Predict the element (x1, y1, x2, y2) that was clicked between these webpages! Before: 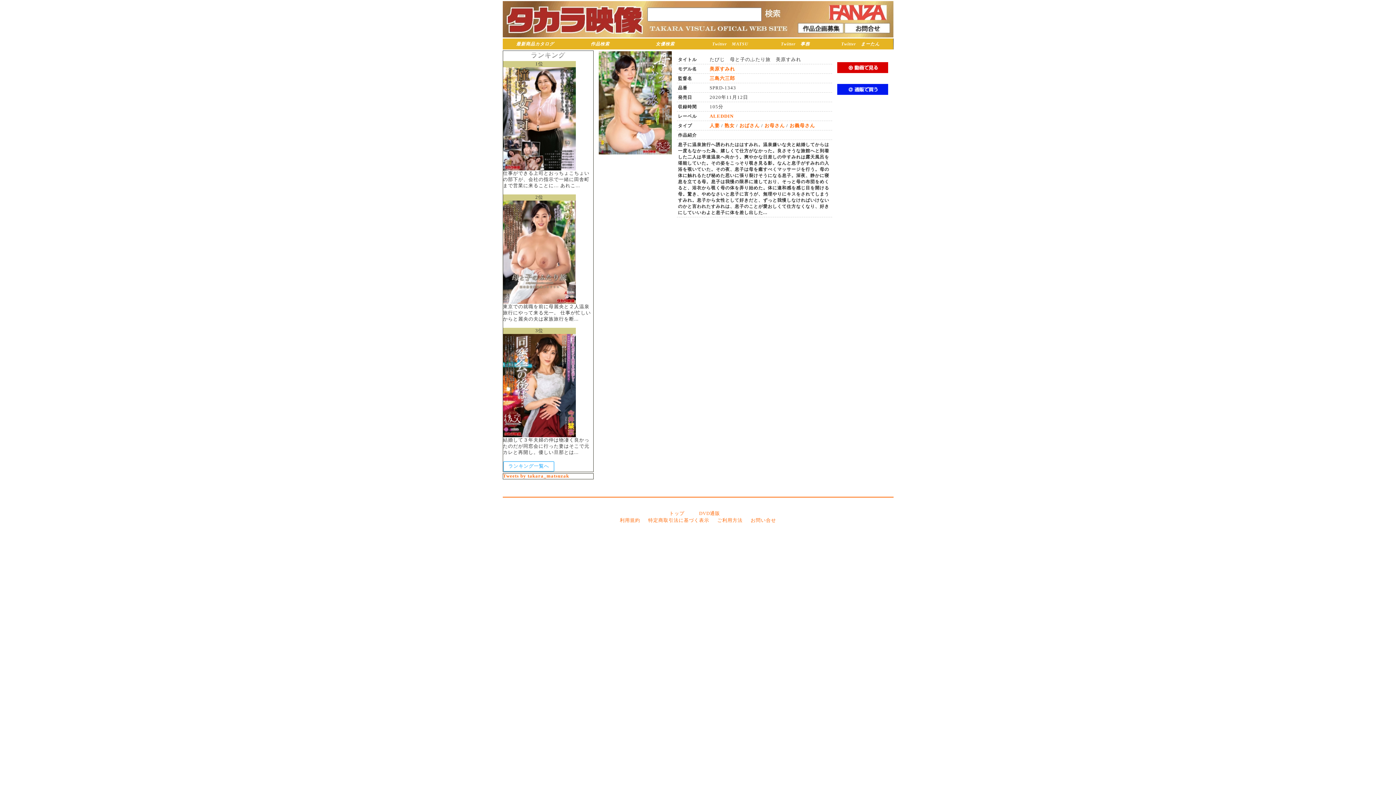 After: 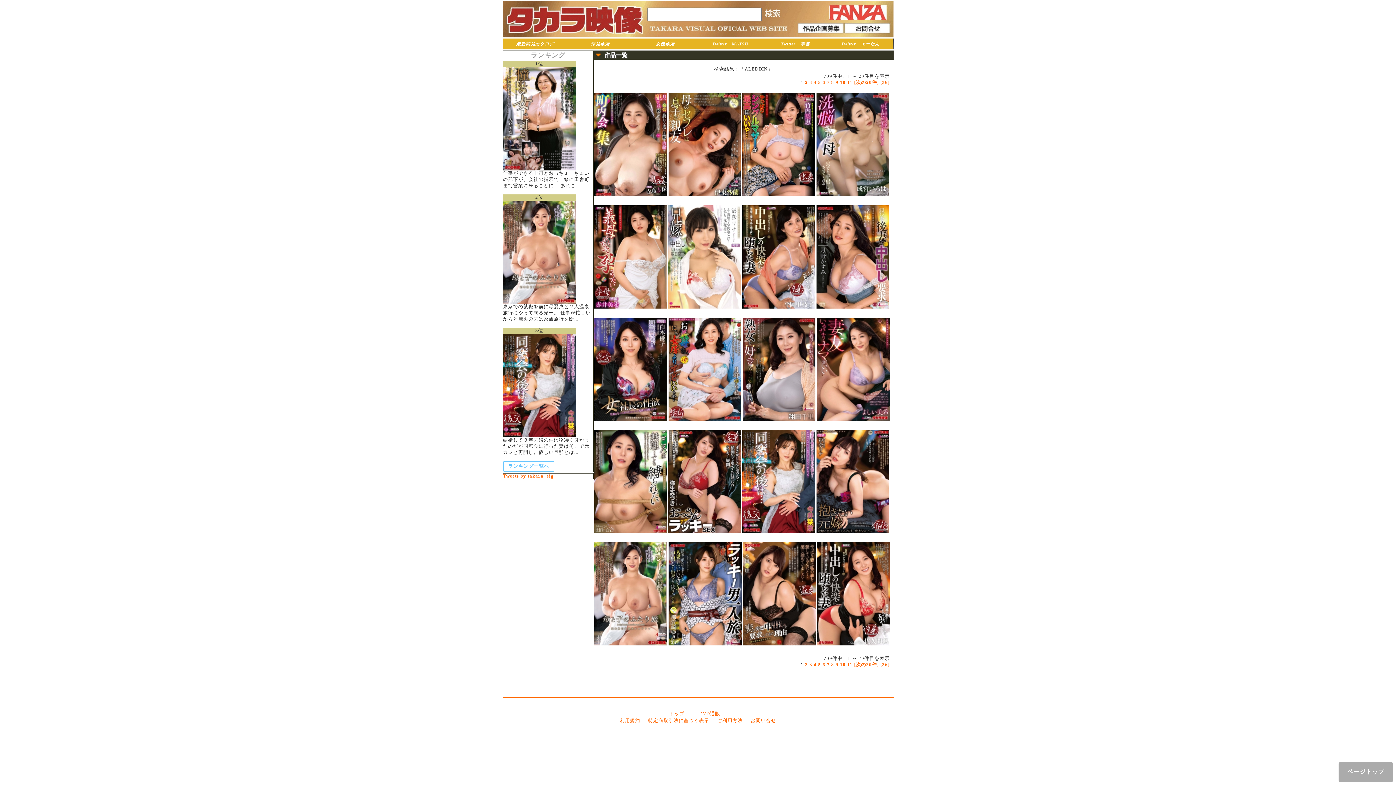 Action: bbox: (709, 113, 733, 118) label: ALEDDIN